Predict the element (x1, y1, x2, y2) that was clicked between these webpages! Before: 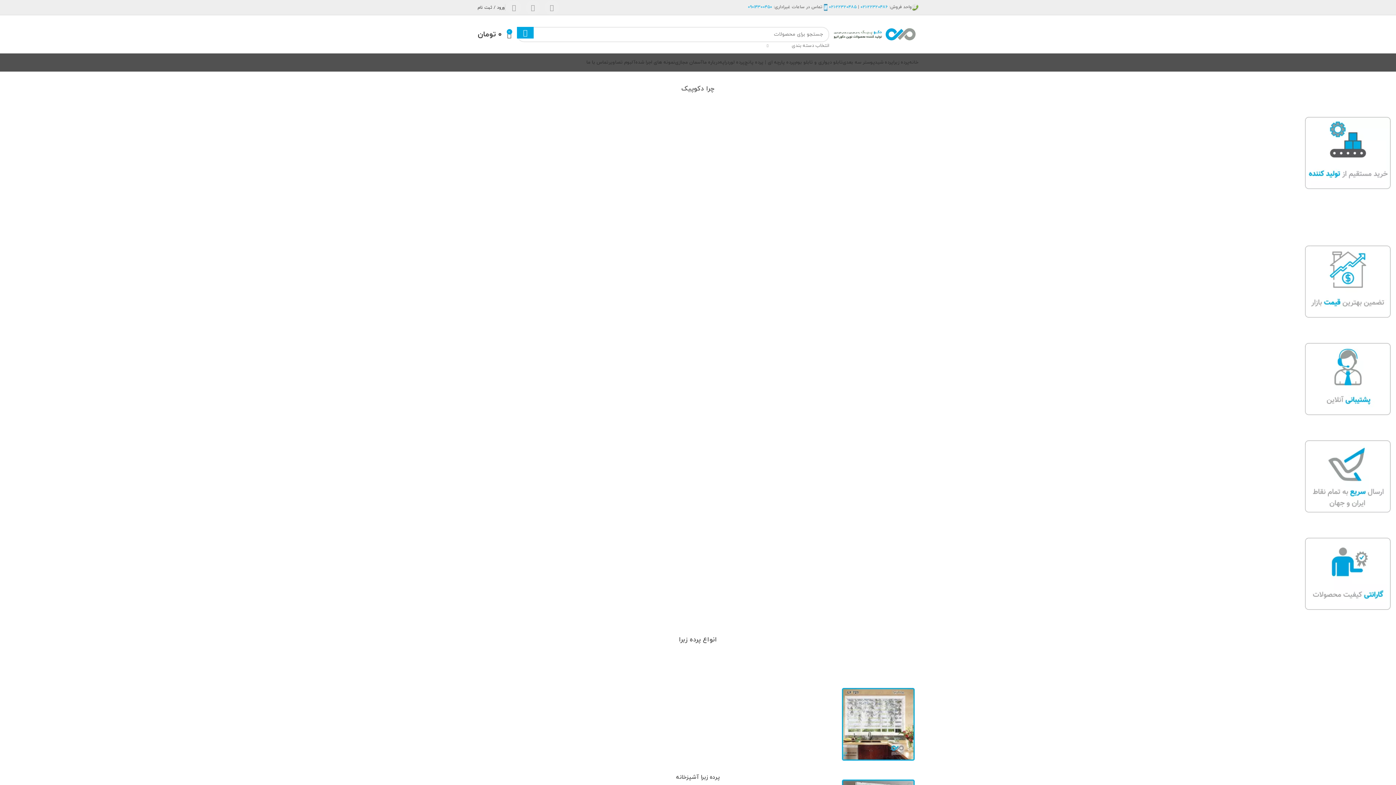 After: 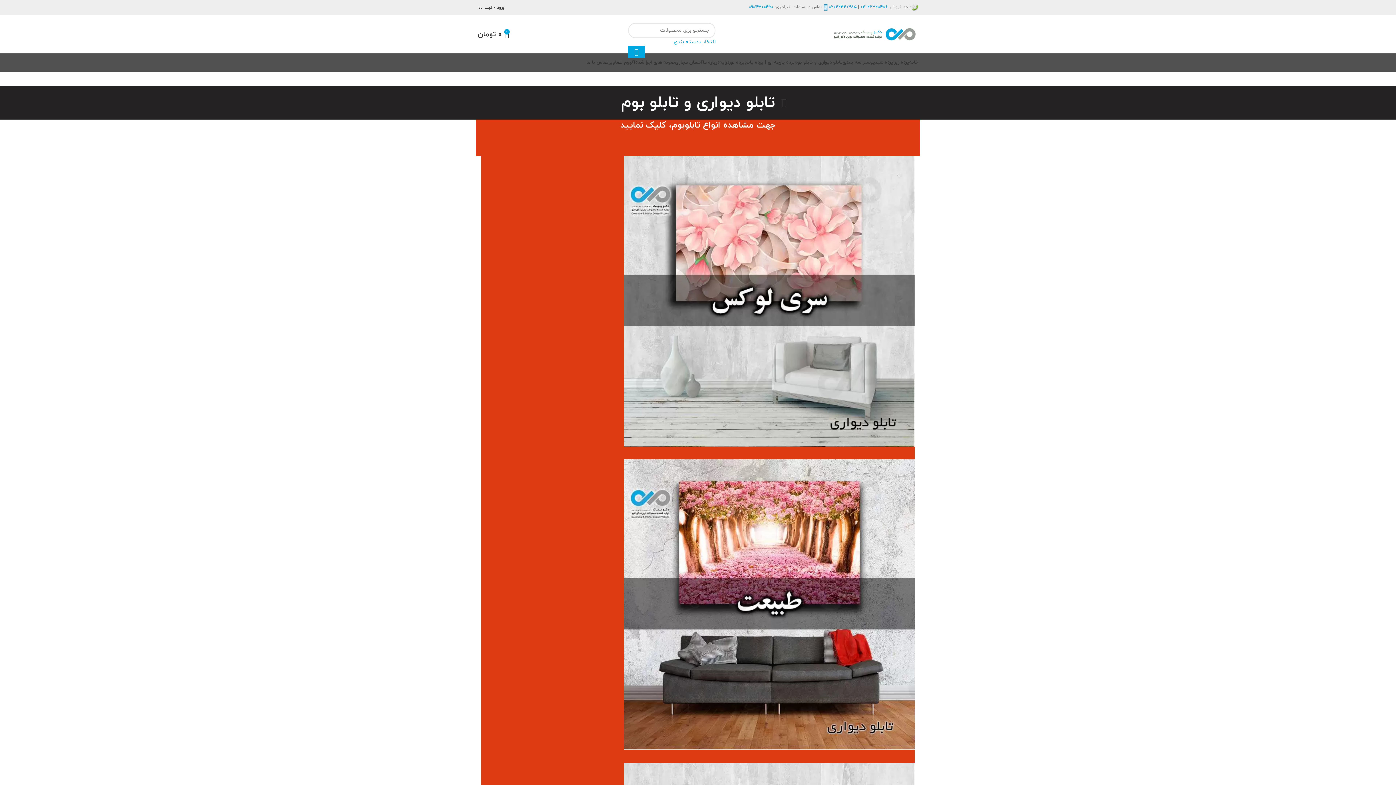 Action: label: تابلو دیواری و تابلو بوم bbox: (794, 55, 842, 69)